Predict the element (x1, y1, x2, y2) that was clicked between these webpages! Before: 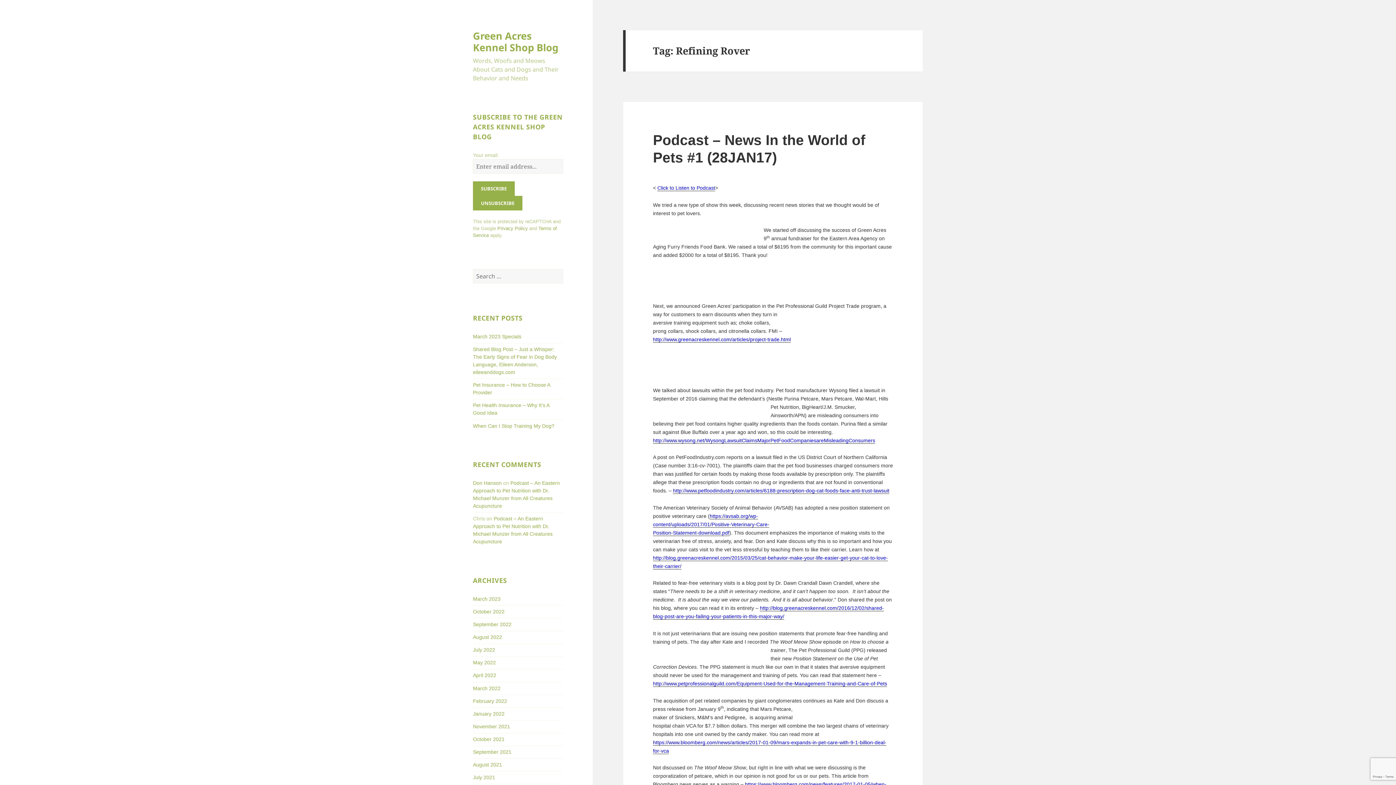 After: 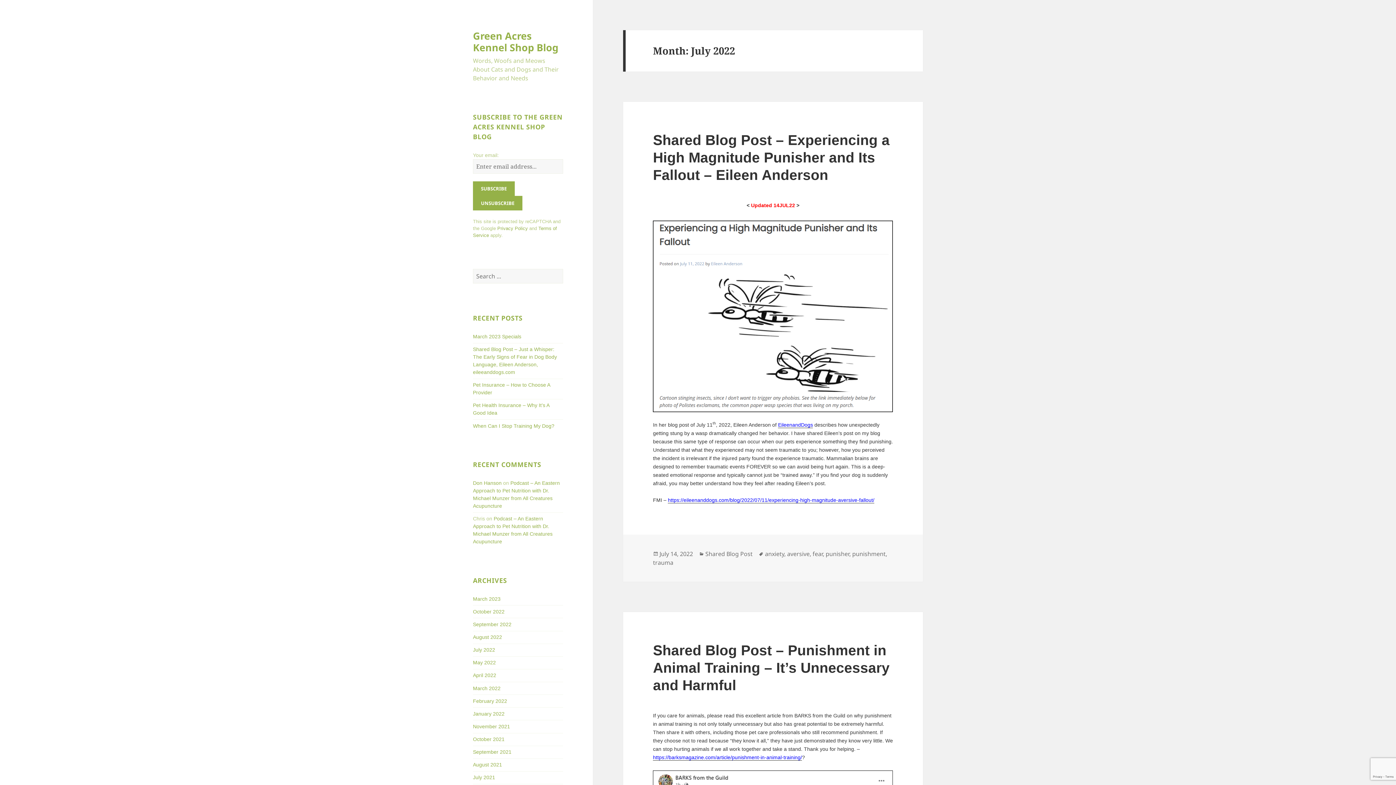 Action: bbox: (473, 647, 495, 653) label: July 2022